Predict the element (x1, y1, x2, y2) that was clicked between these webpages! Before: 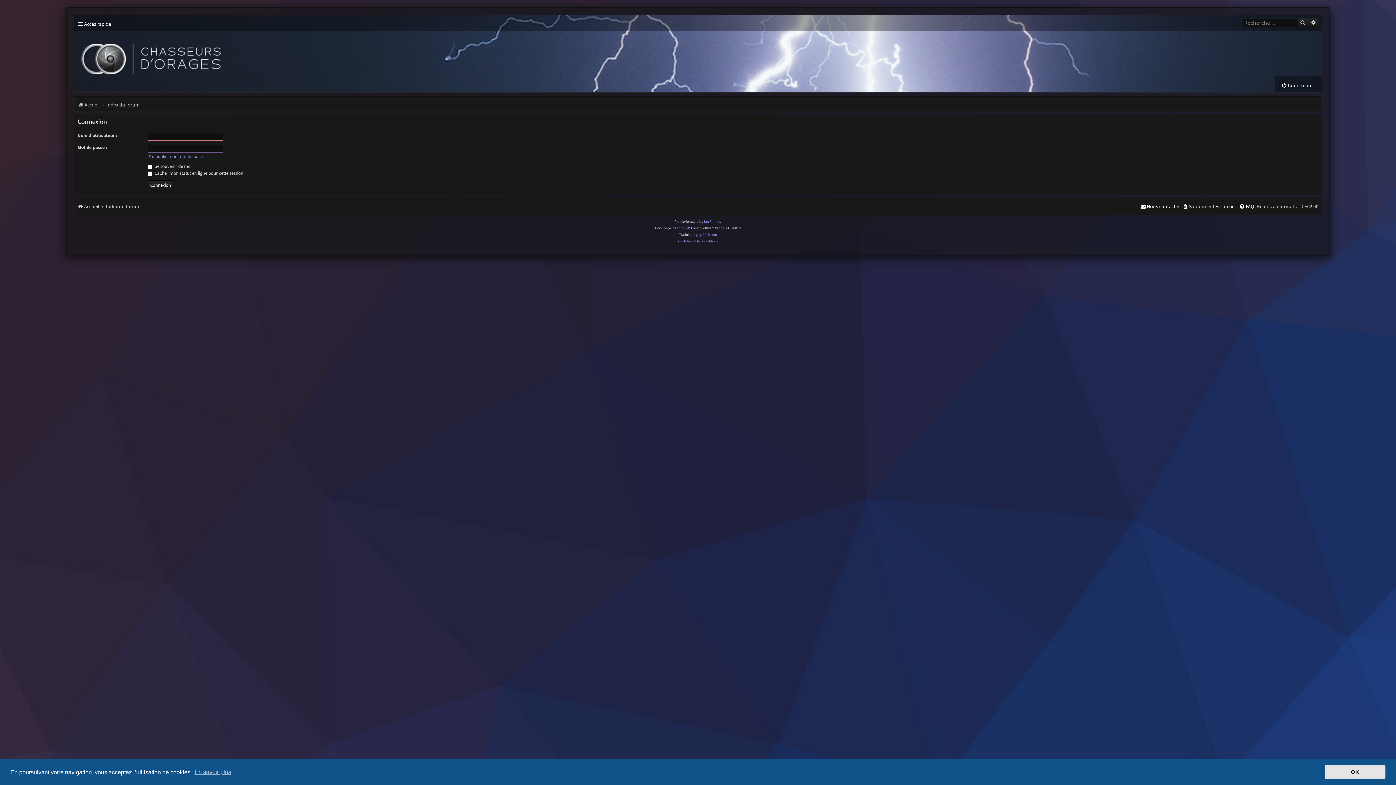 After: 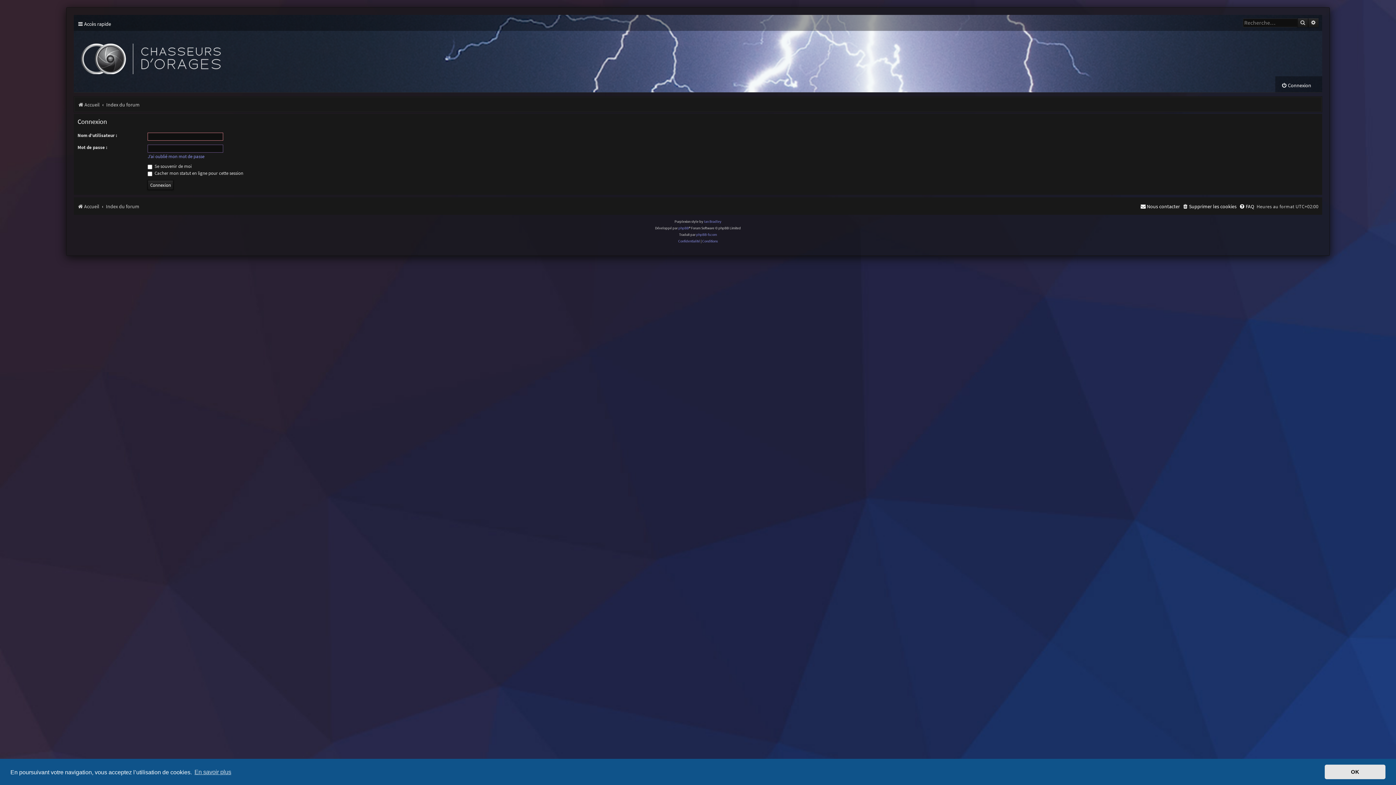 Action: bbox: (1281, 80, 1311, 90) label: Connexion